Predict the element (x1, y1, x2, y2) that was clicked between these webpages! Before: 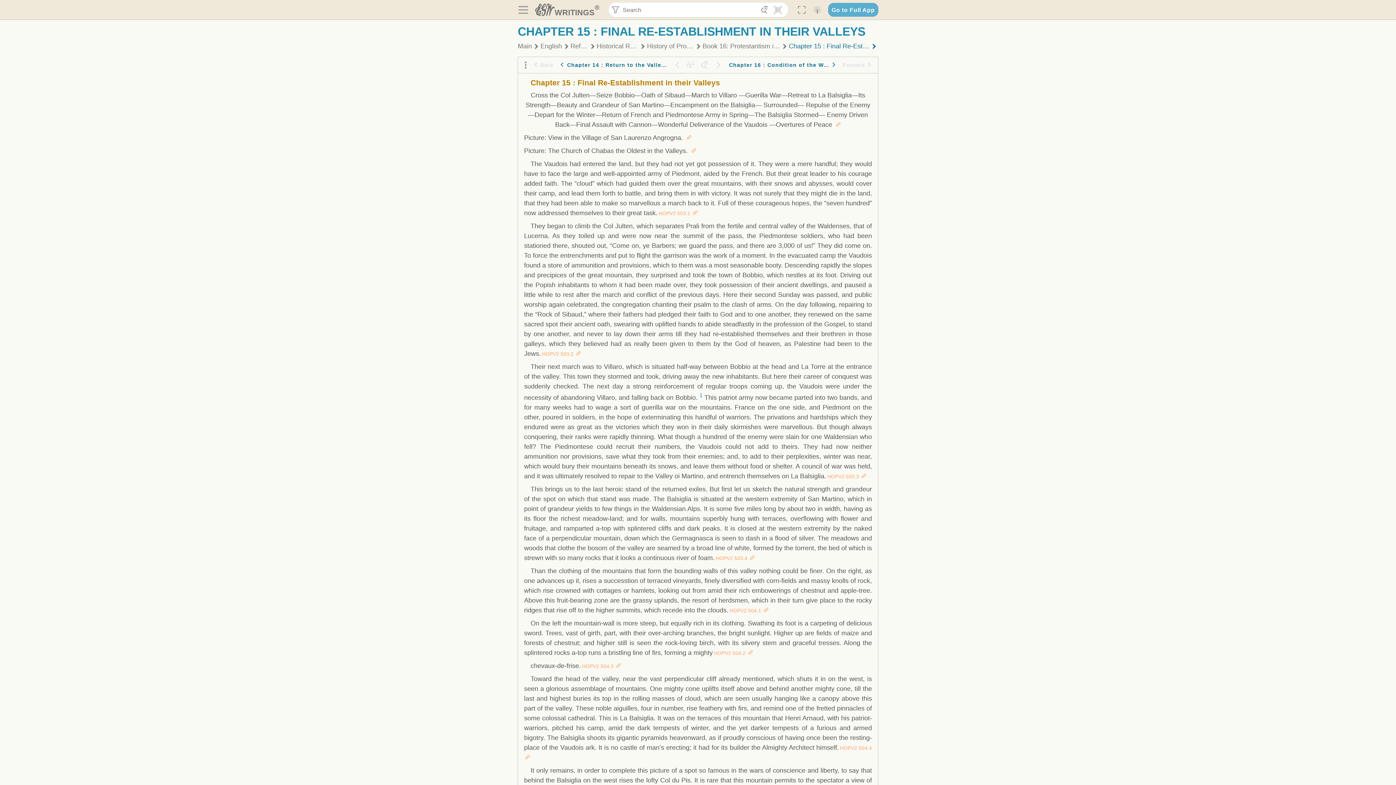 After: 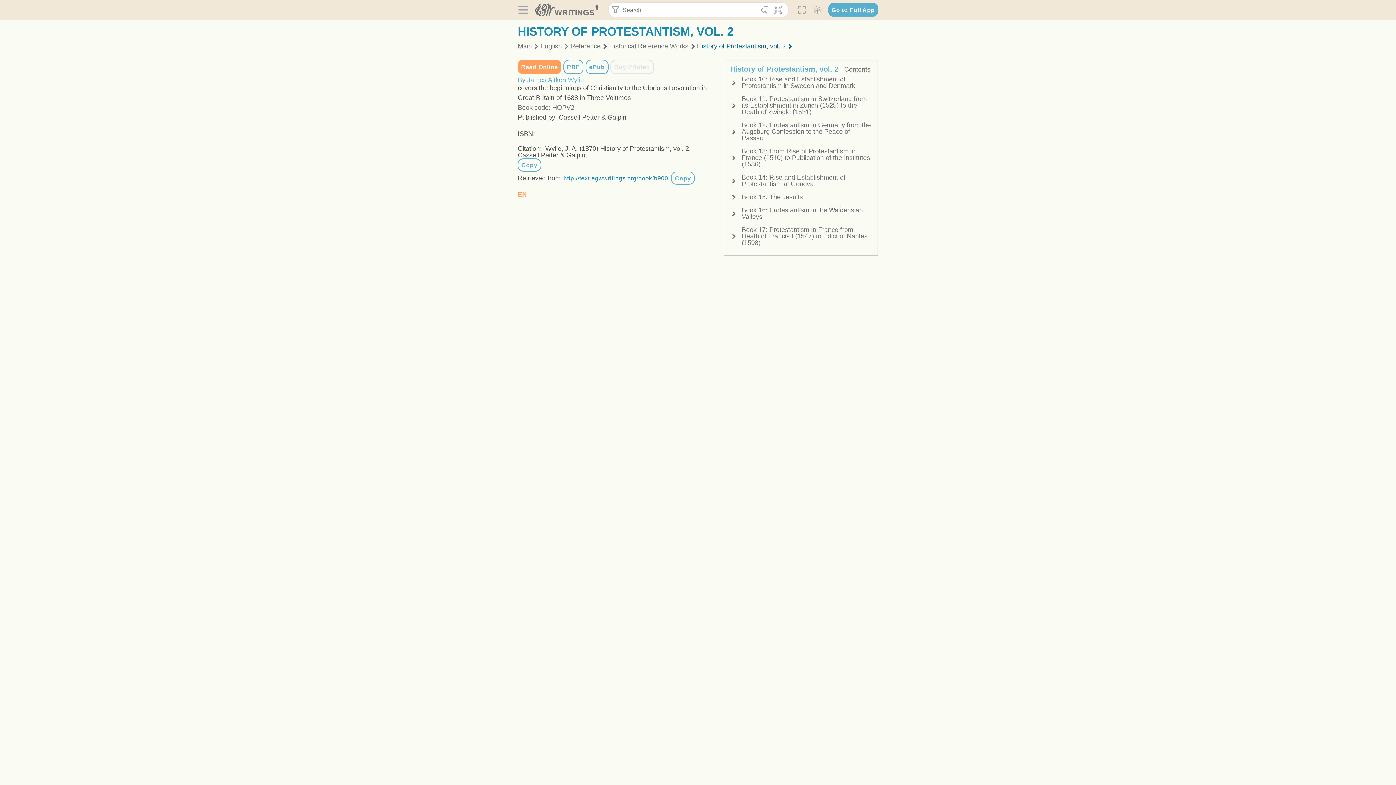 Action: label: History of Protestantism, vol. 2 bbox: (647, 41, 694, 50)